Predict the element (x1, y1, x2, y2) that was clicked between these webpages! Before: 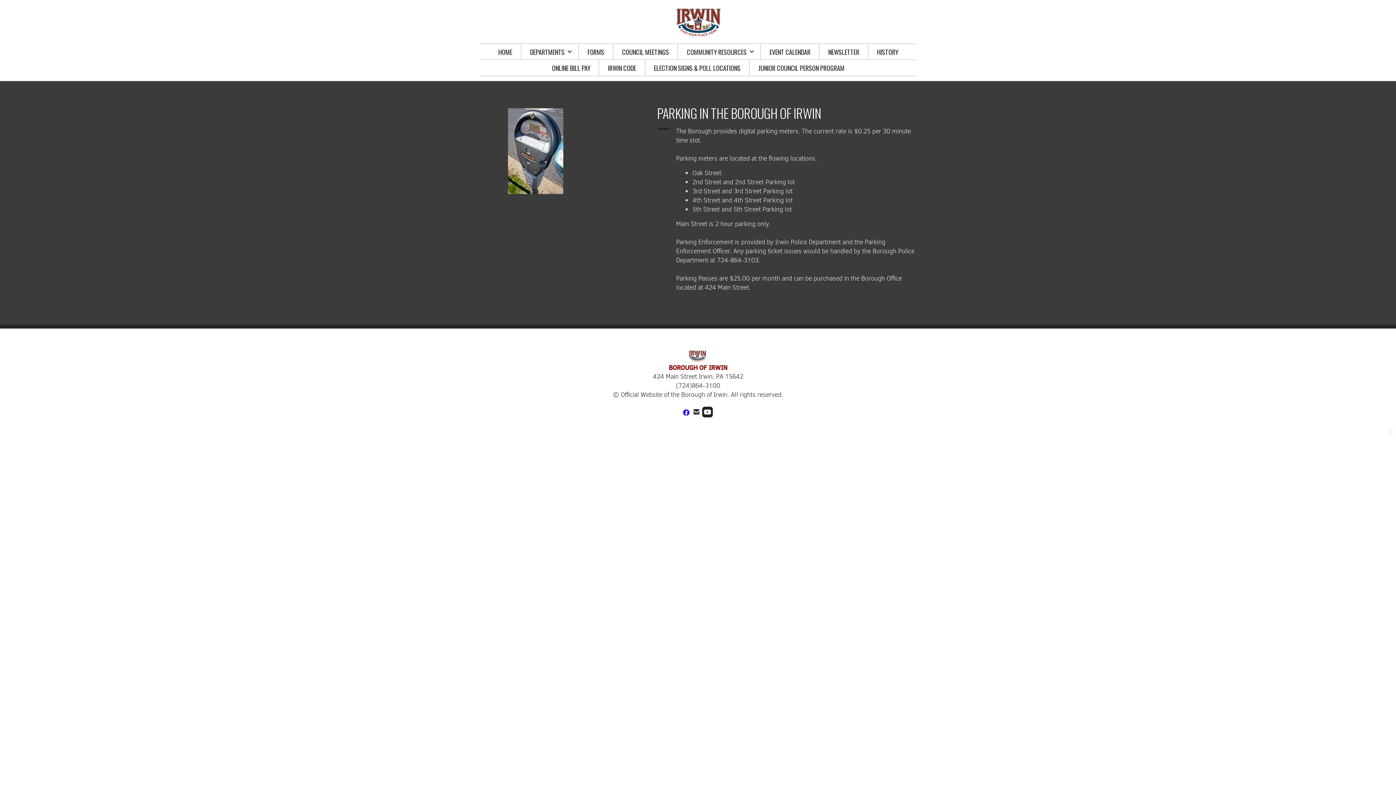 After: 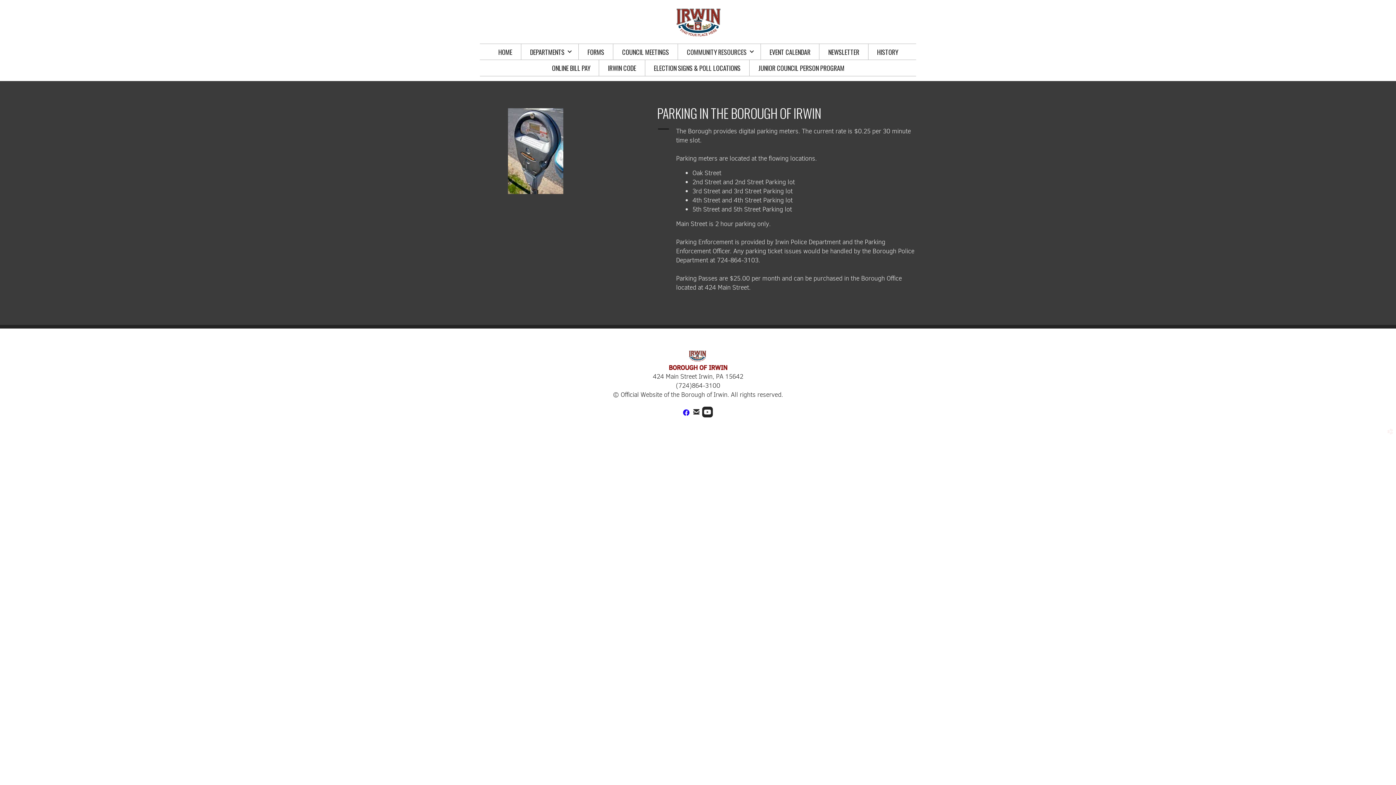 Action: bbox: (683, 408, 689, 417) label: 
Facebook